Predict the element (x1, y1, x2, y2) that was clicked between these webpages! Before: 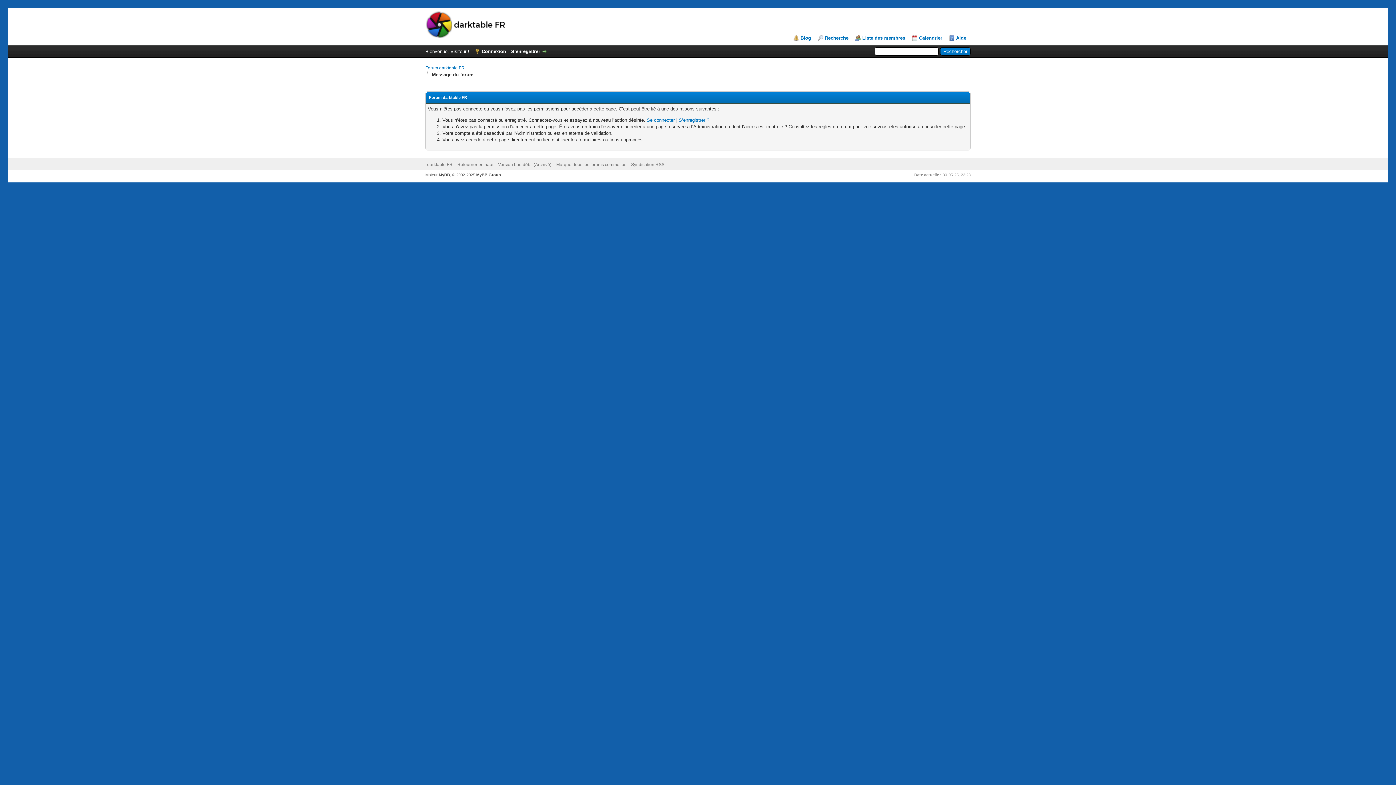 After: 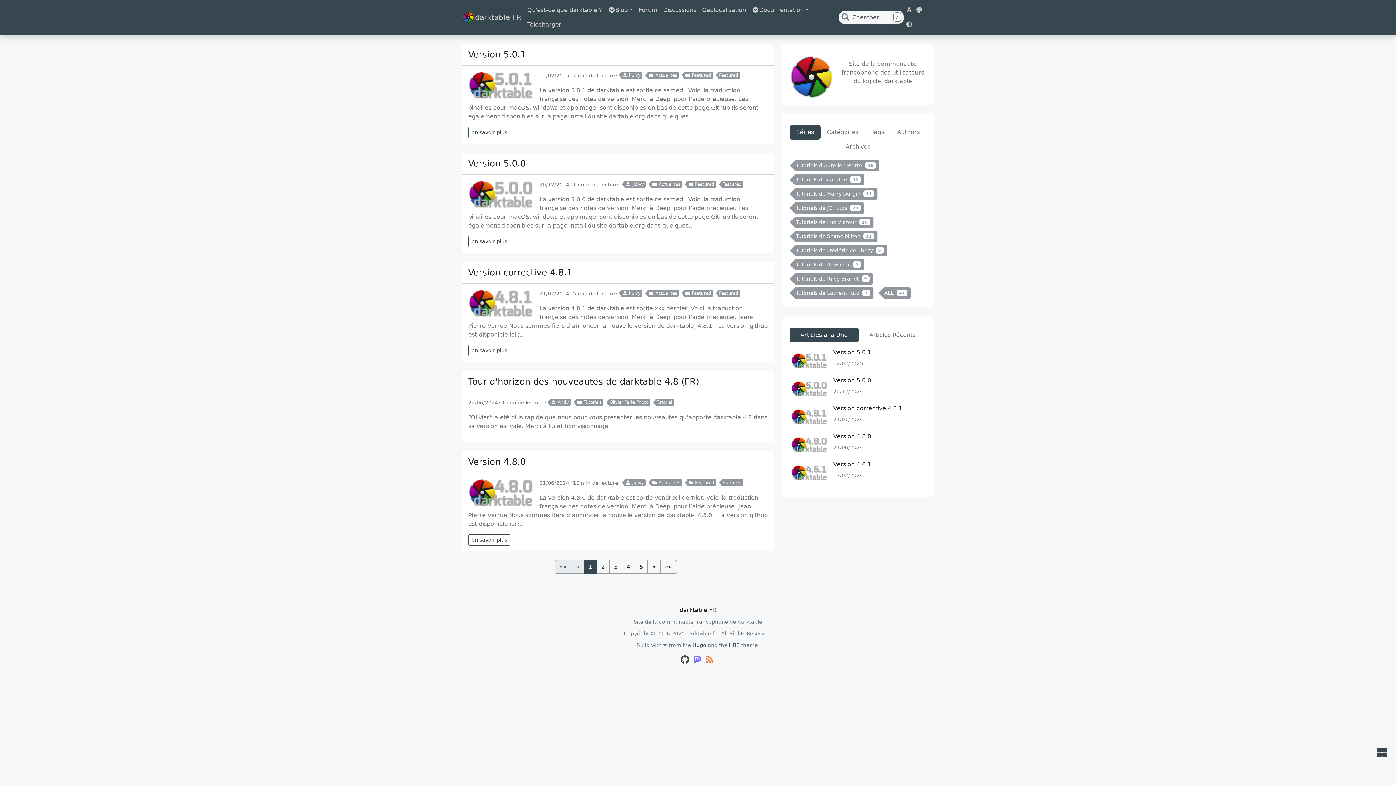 Action: bbox: (793, 35, 811, 41) label: Blog